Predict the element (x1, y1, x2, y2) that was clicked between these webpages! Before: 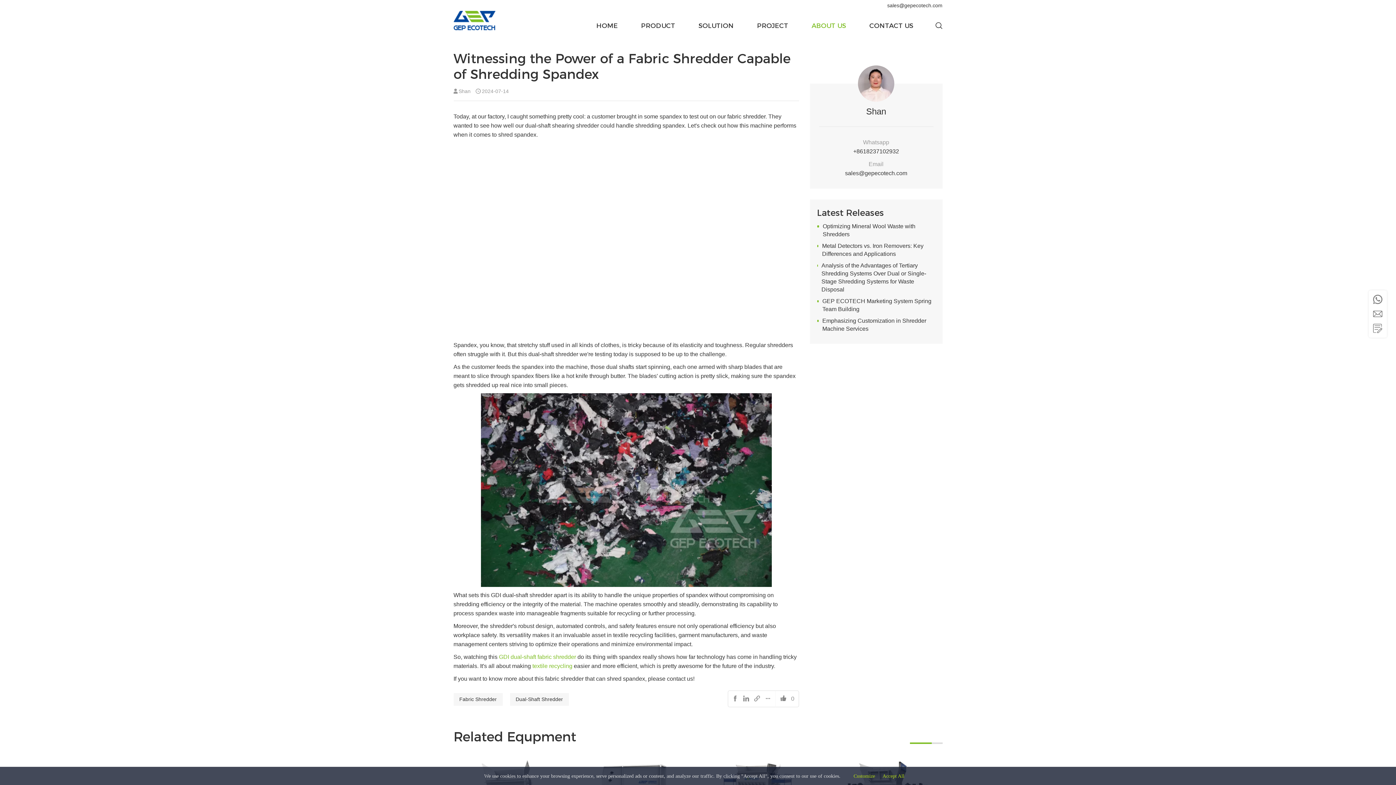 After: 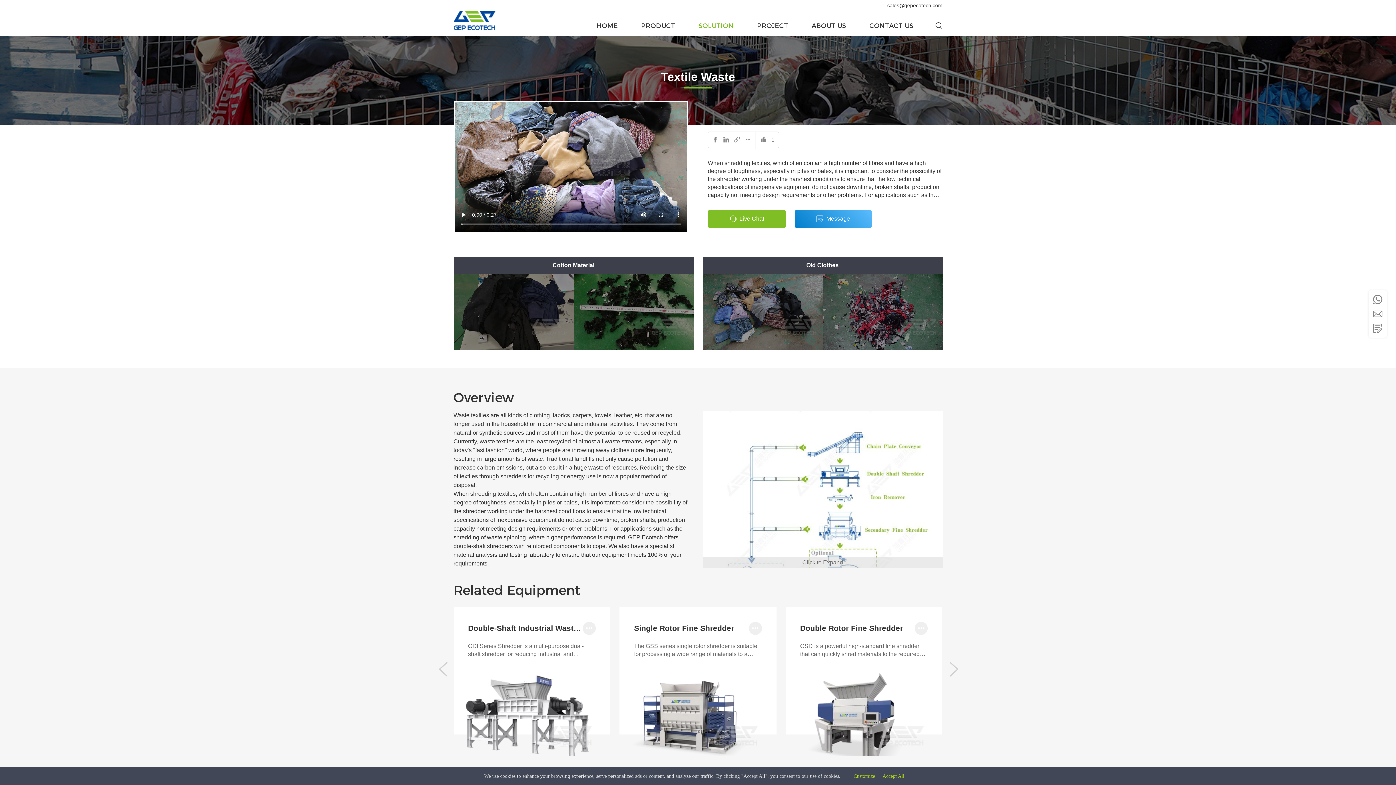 Action: bbox: (532, 663, 572, 669) label: textile recycling